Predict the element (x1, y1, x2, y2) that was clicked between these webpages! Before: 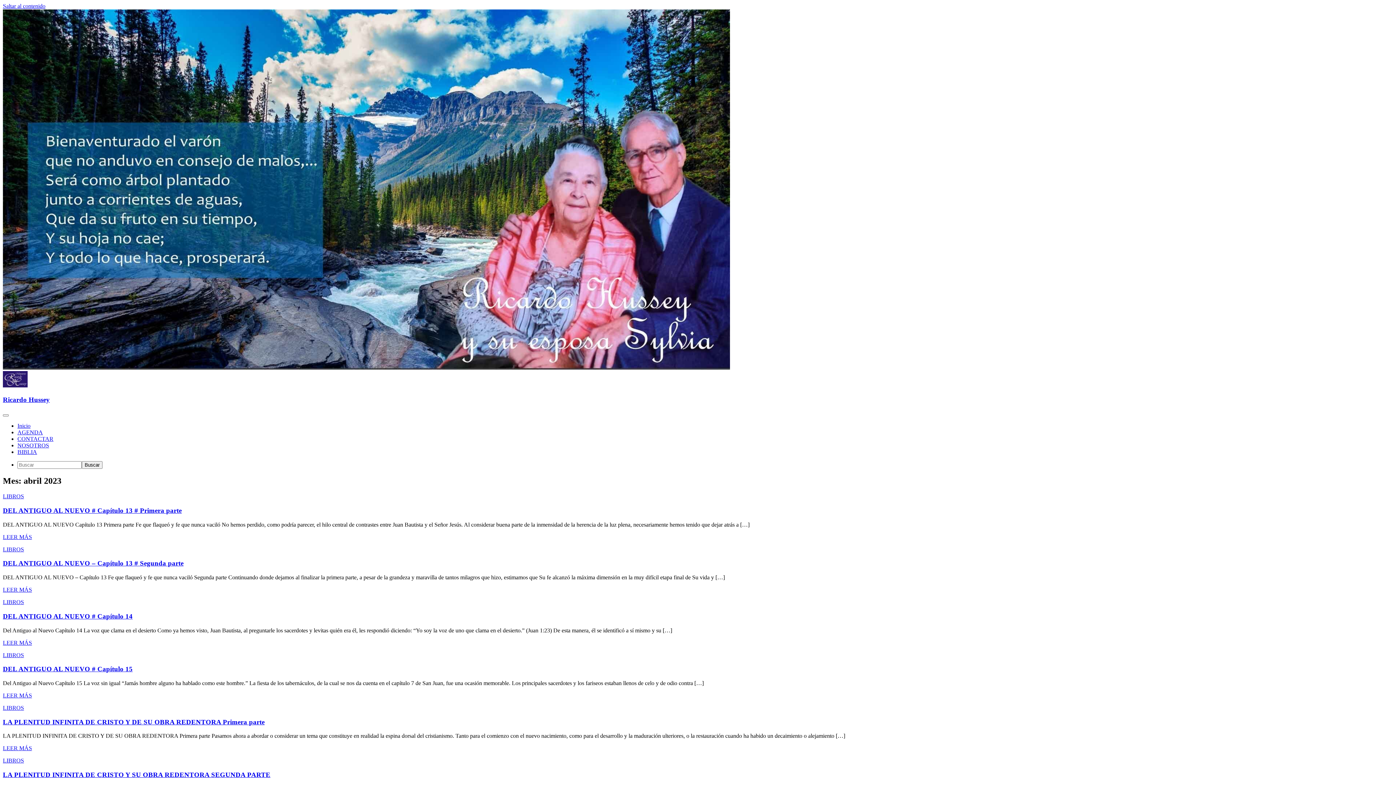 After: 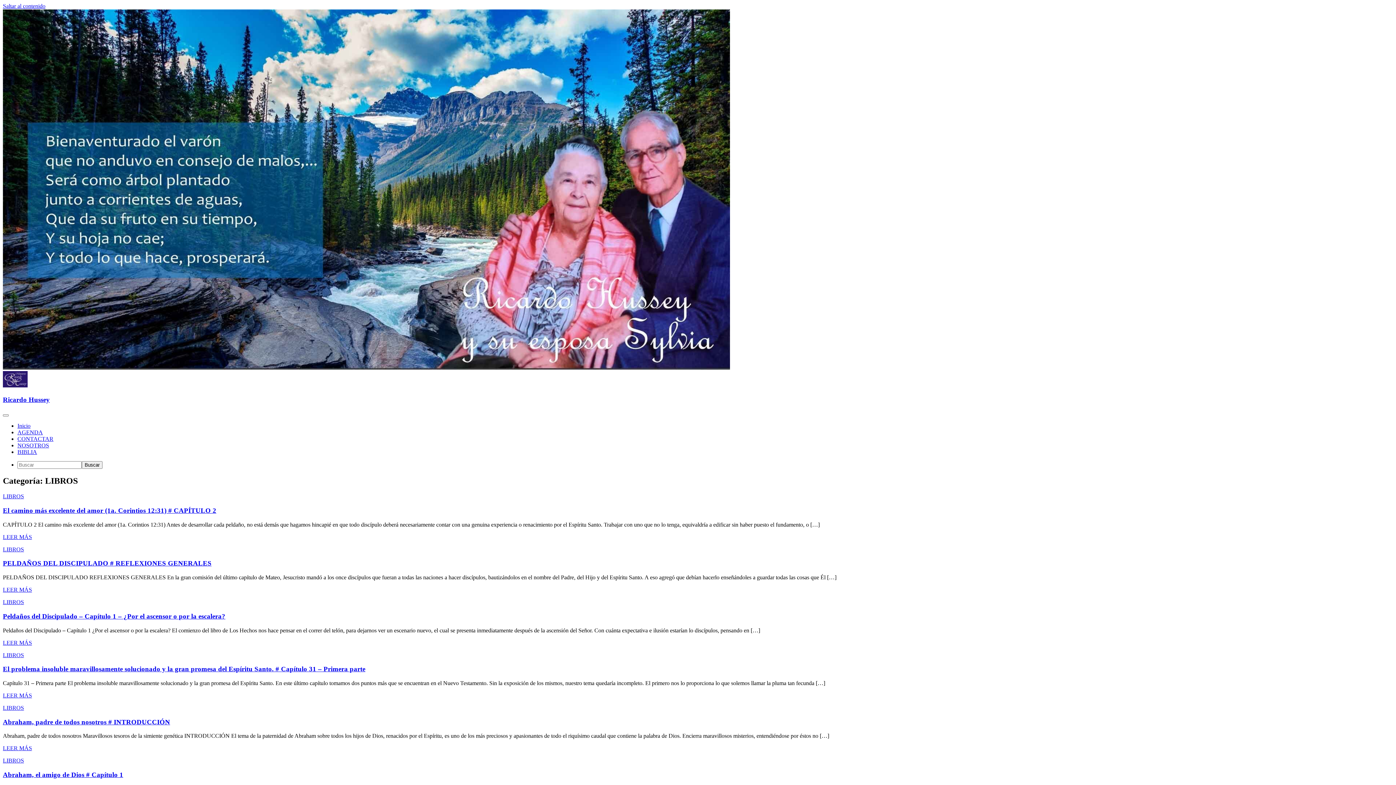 Action: label: LIBROS bbox: (2, 652, 24, 658)